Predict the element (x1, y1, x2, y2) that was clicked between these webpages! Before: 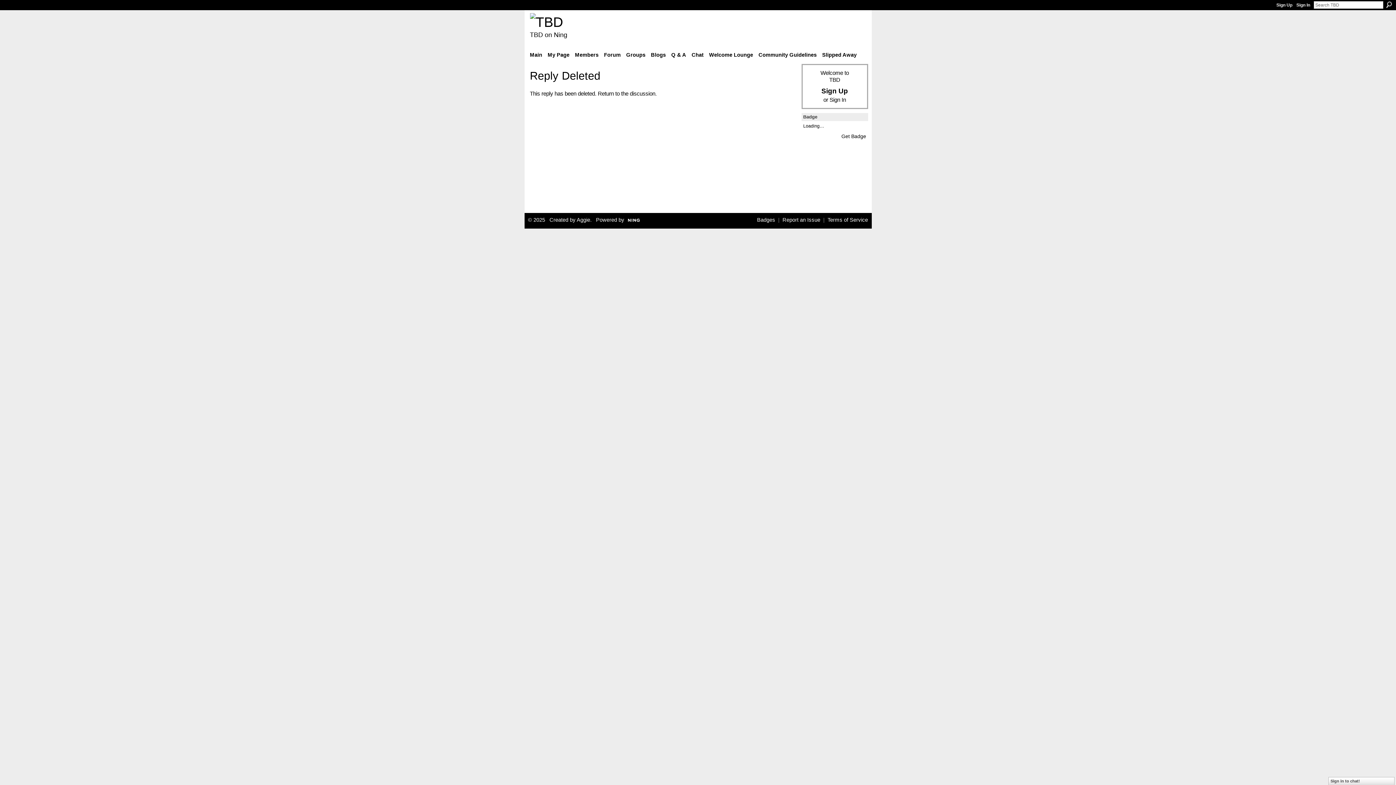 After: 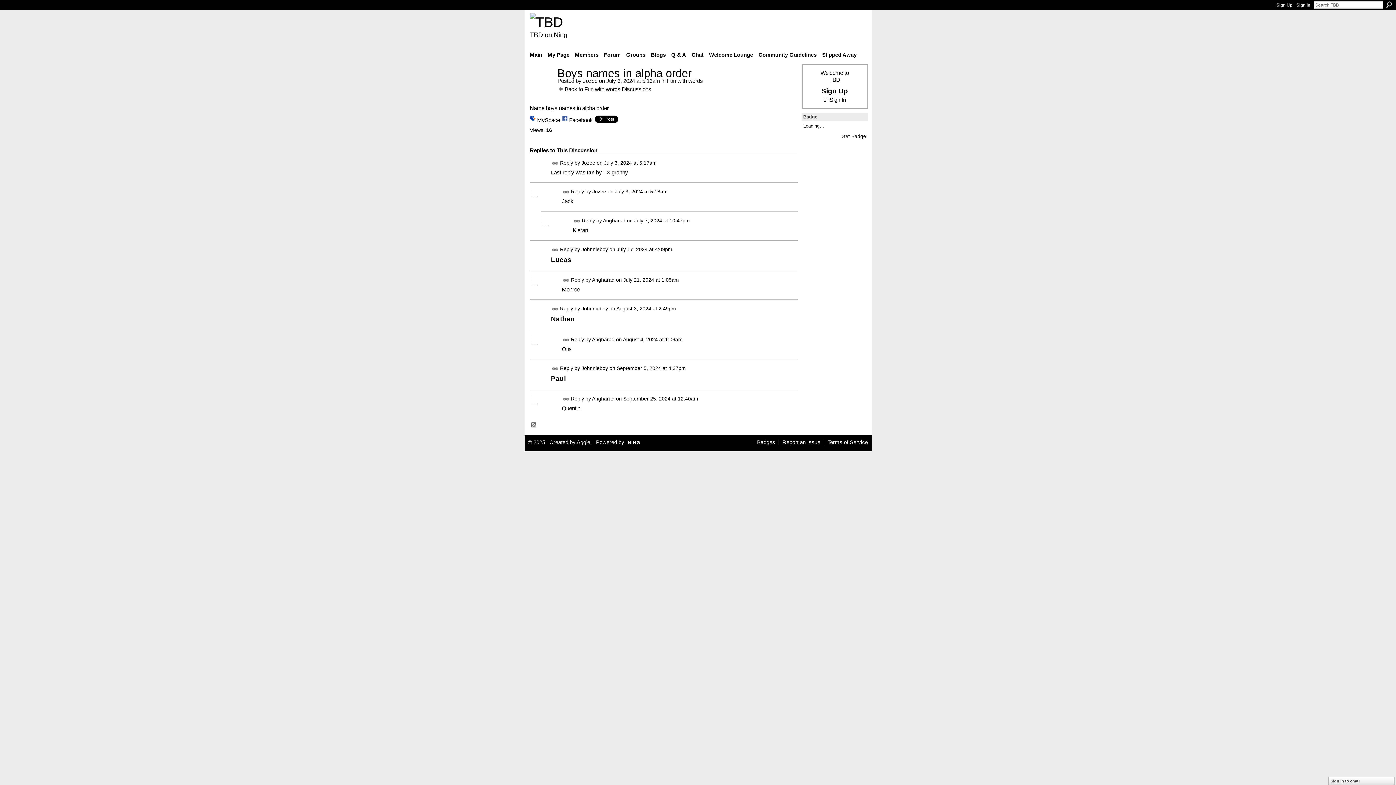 Action: label: Return to the discussion. bbox: (598, 90, 656, 96)